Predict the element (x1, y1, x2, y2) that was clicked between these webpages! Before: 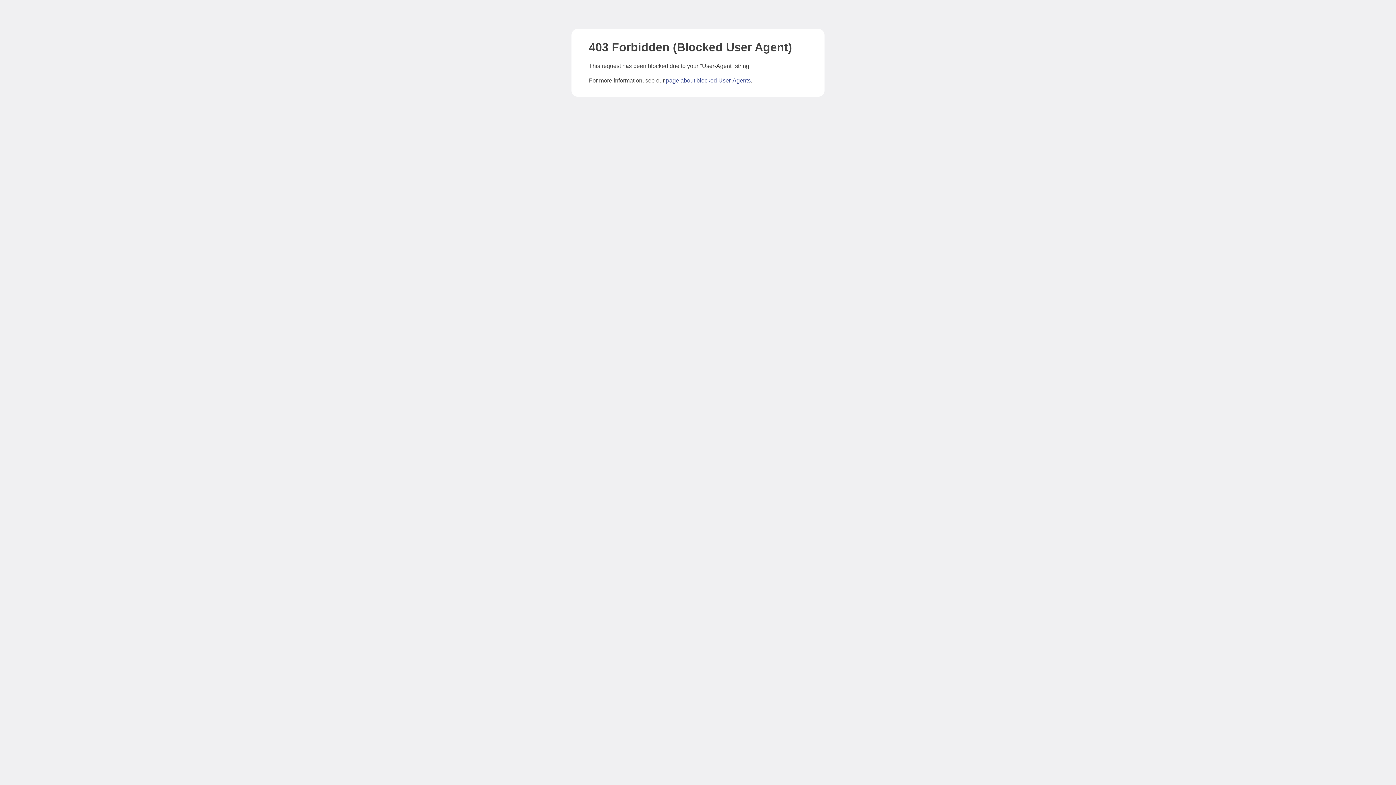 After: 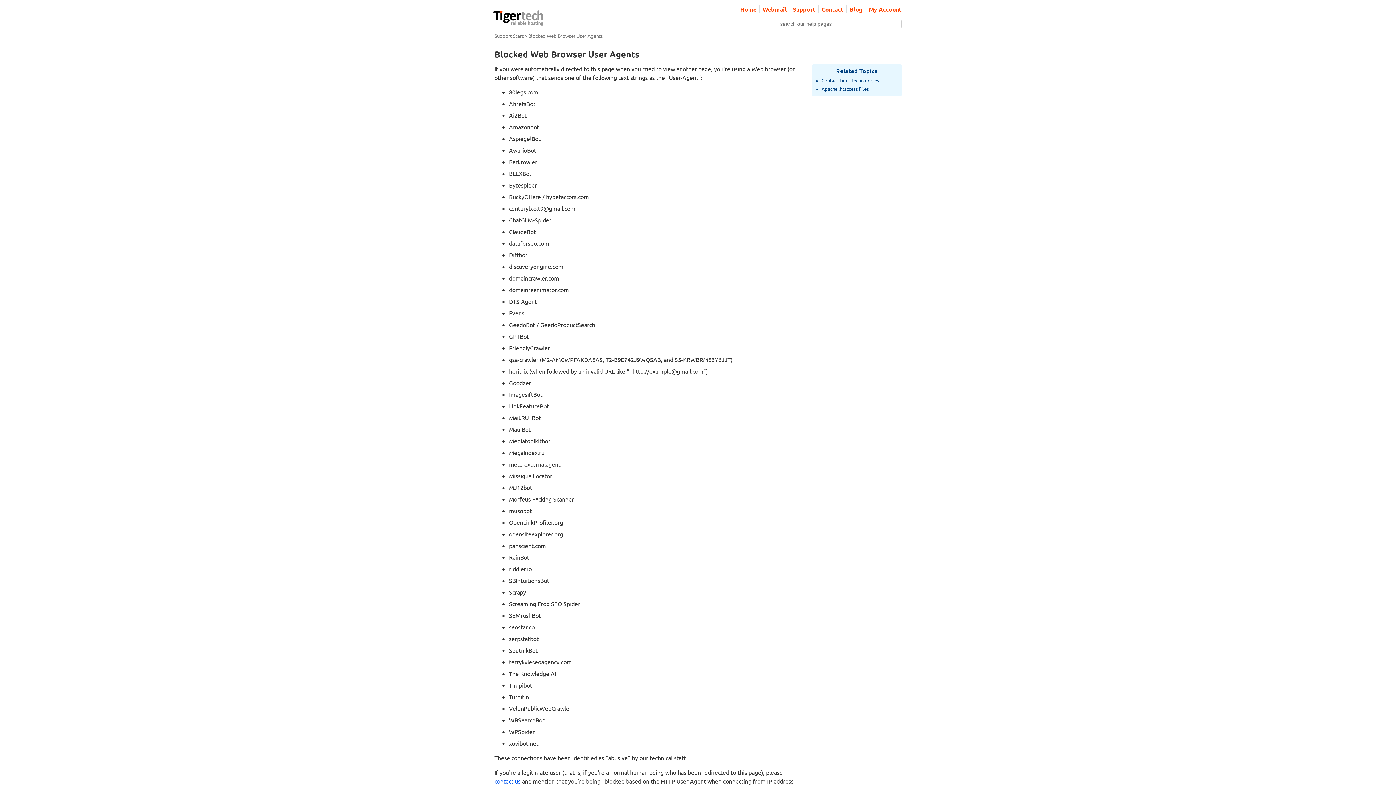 Action: label: page about blocked User-Agents bbox: (666, 77, 750, 83)